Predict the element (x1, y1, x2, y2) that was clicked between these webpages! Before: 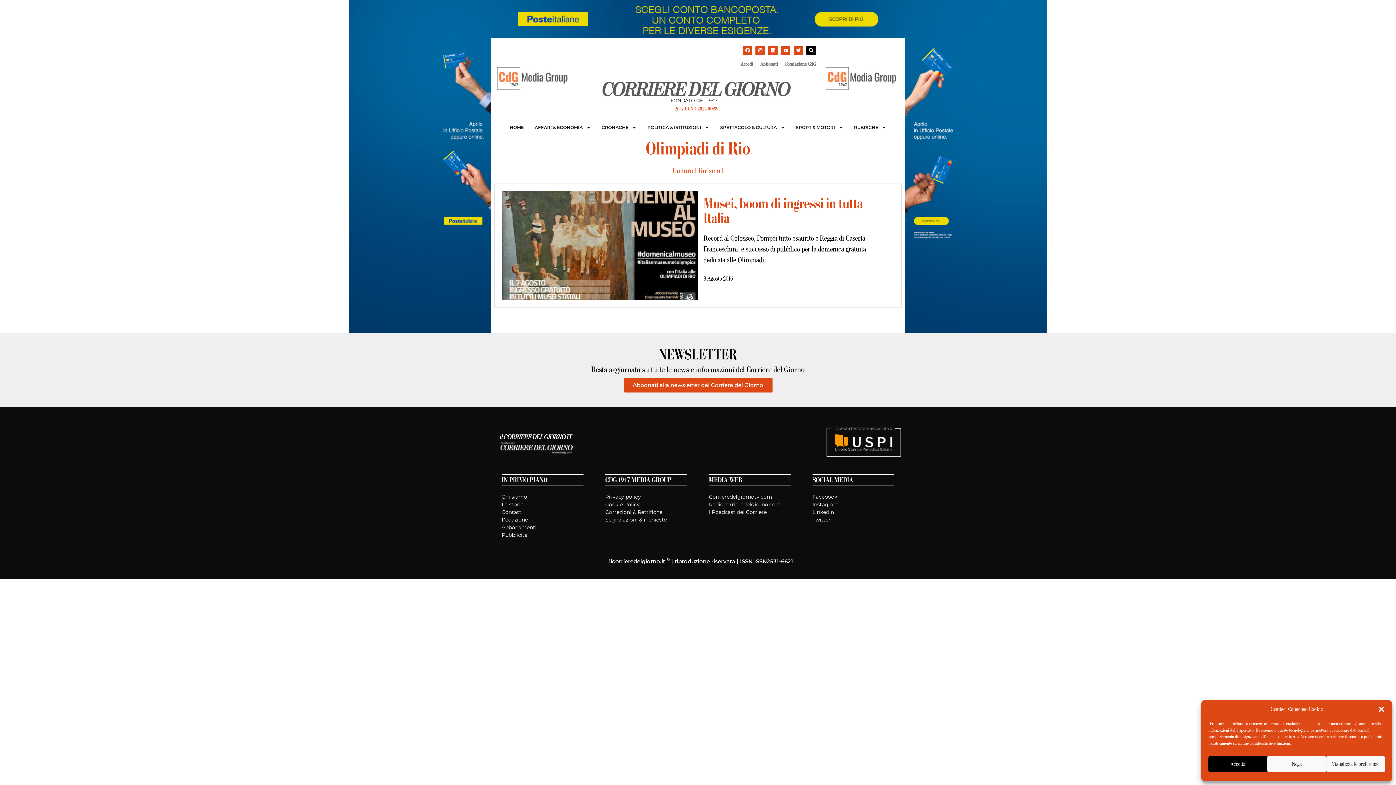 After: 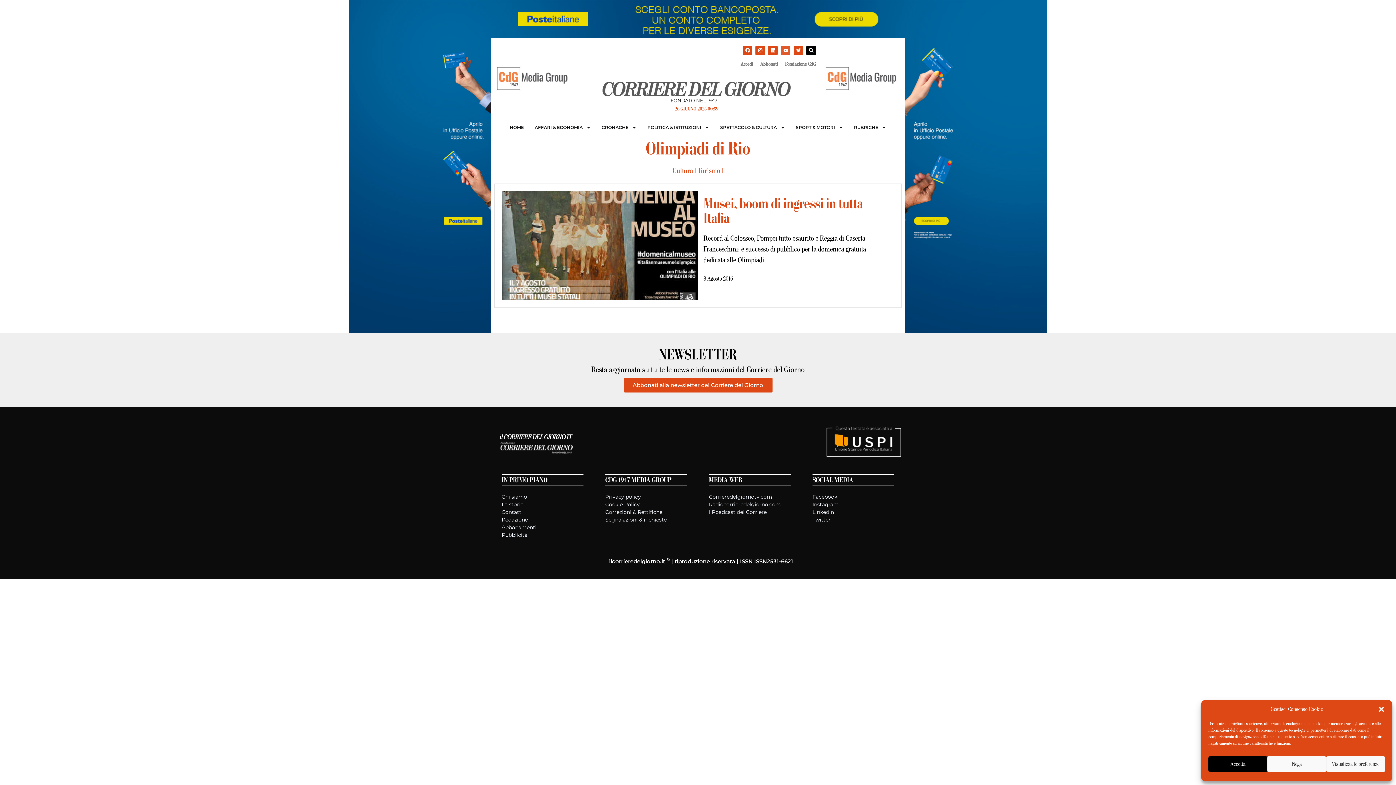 Action: bbox: (781, 45, 790, 55) label: Youtube